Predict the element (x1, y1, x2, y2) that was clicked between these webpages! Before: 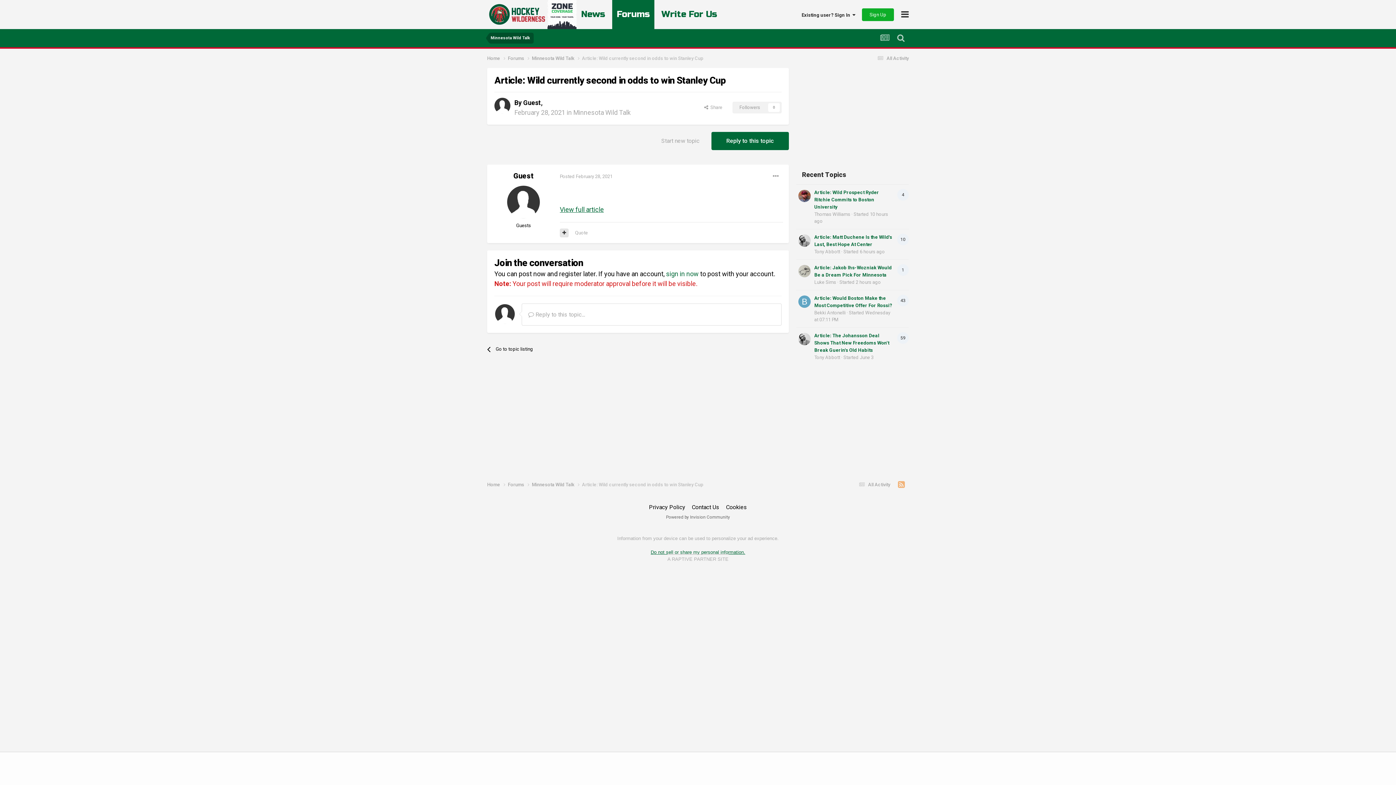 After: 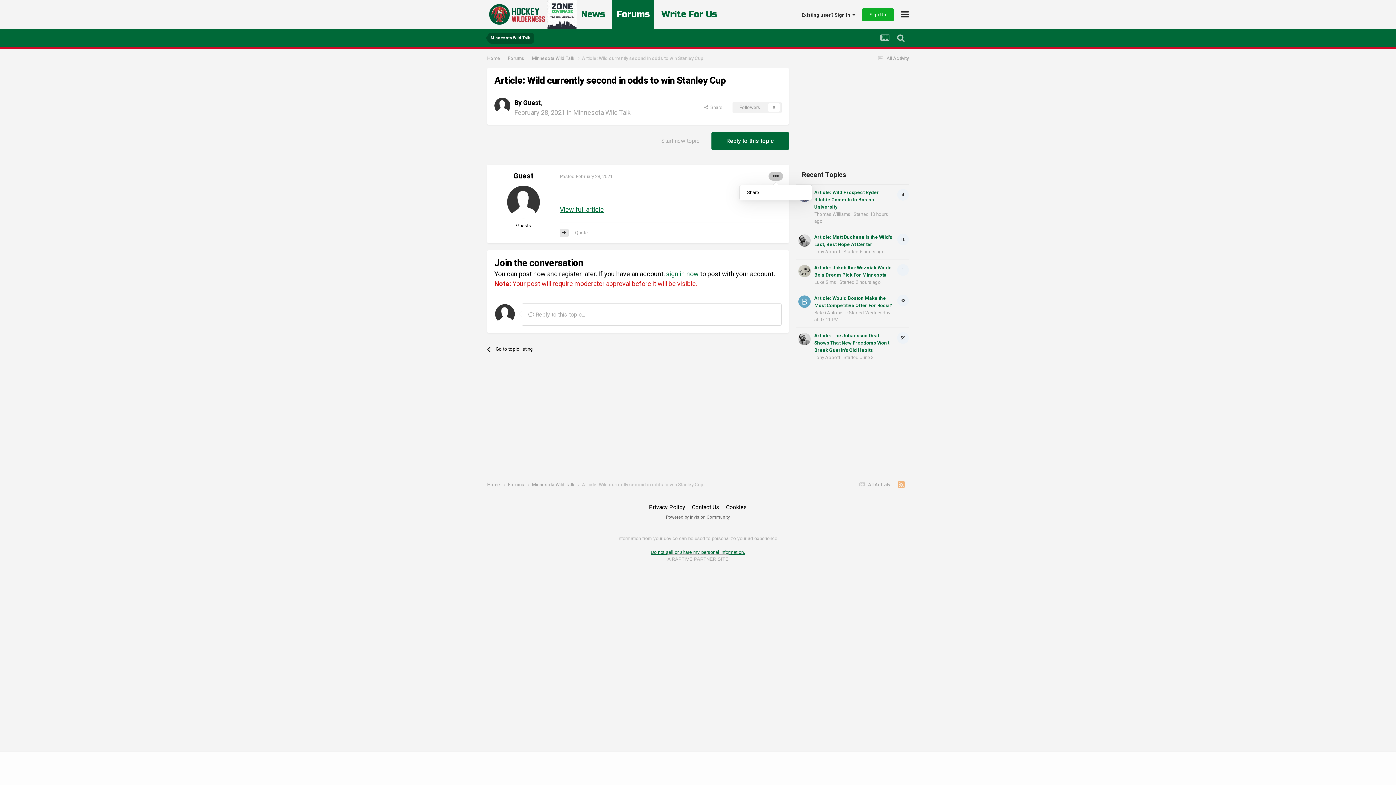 Action: bbox: (768, 172, 783, 180)